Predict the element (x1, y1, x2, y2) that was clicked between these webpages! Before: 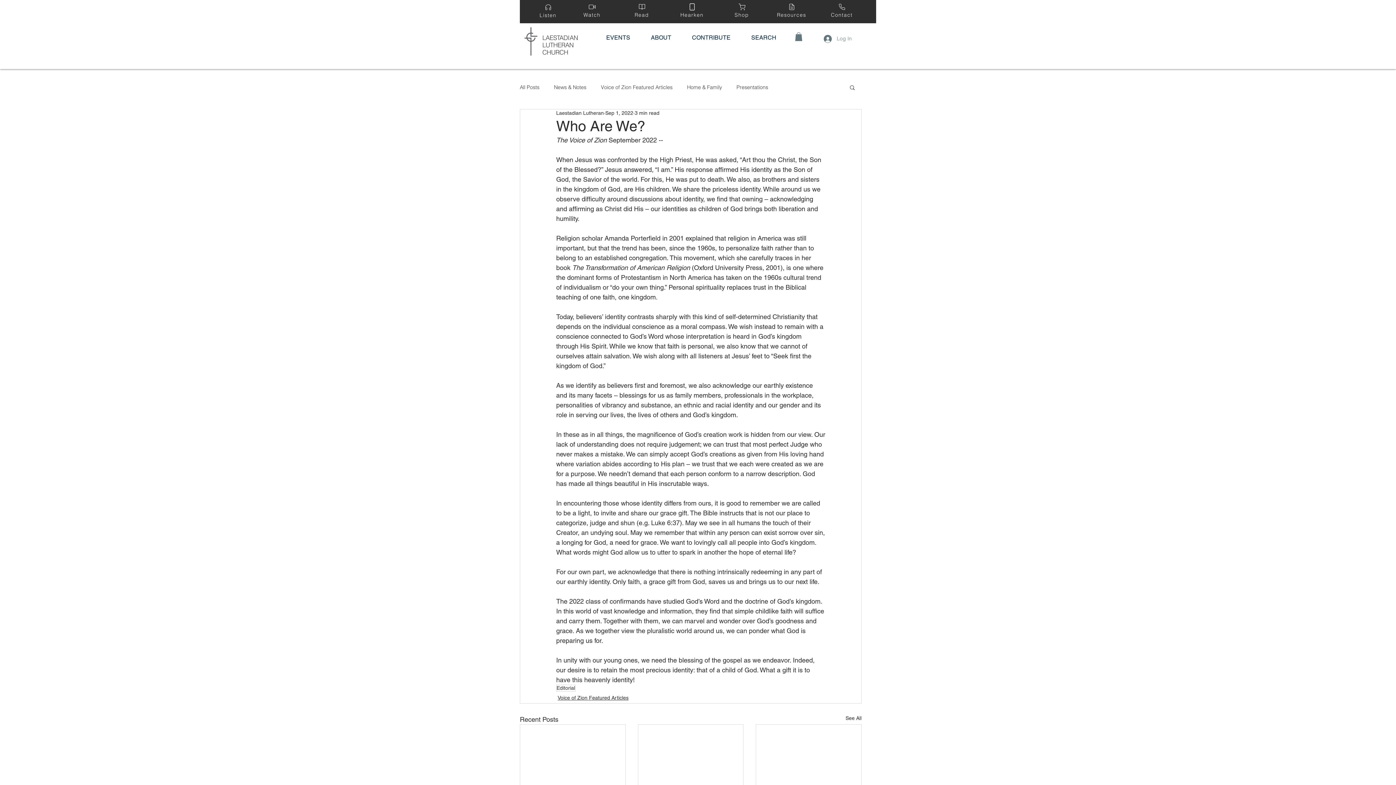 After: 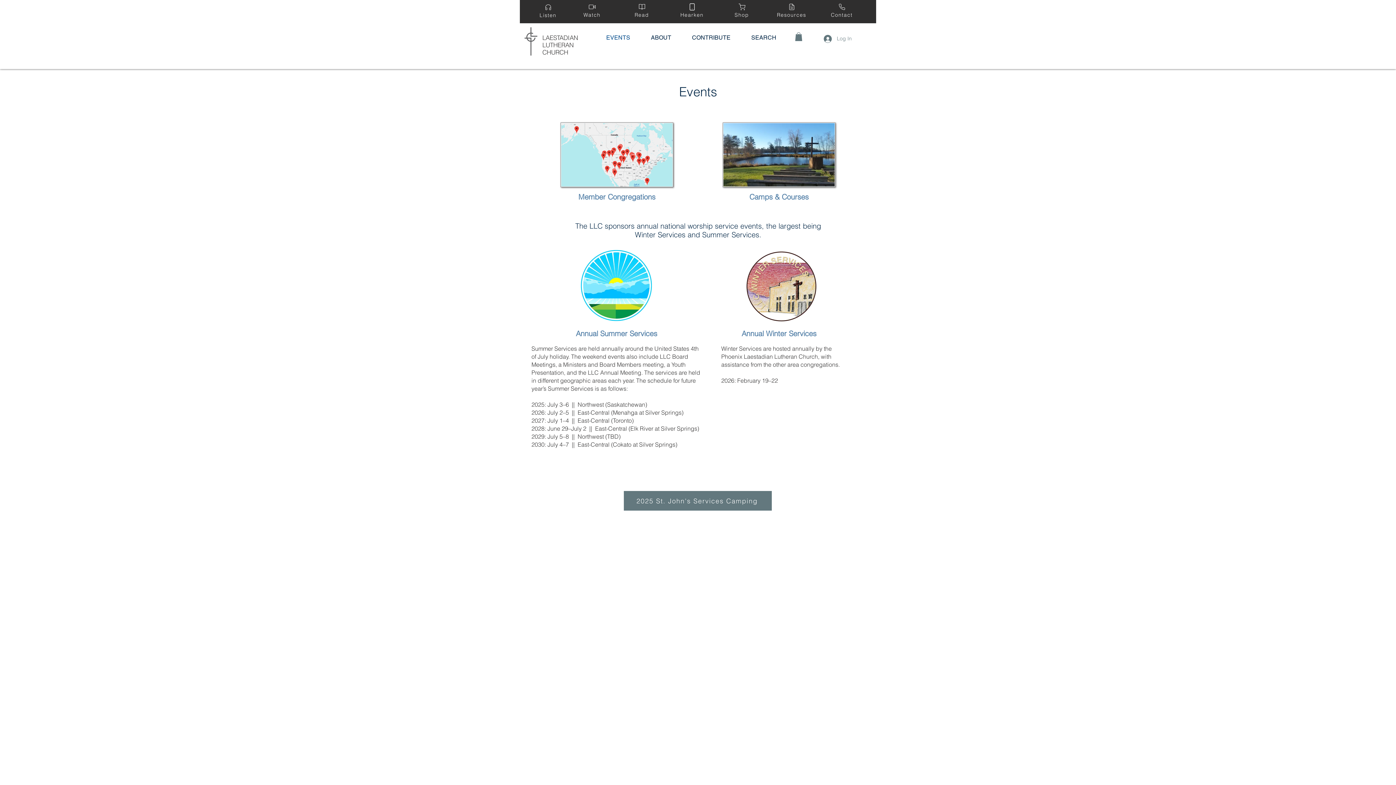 Action: label: EVENTS bbox: (596, 28, 640, 46)